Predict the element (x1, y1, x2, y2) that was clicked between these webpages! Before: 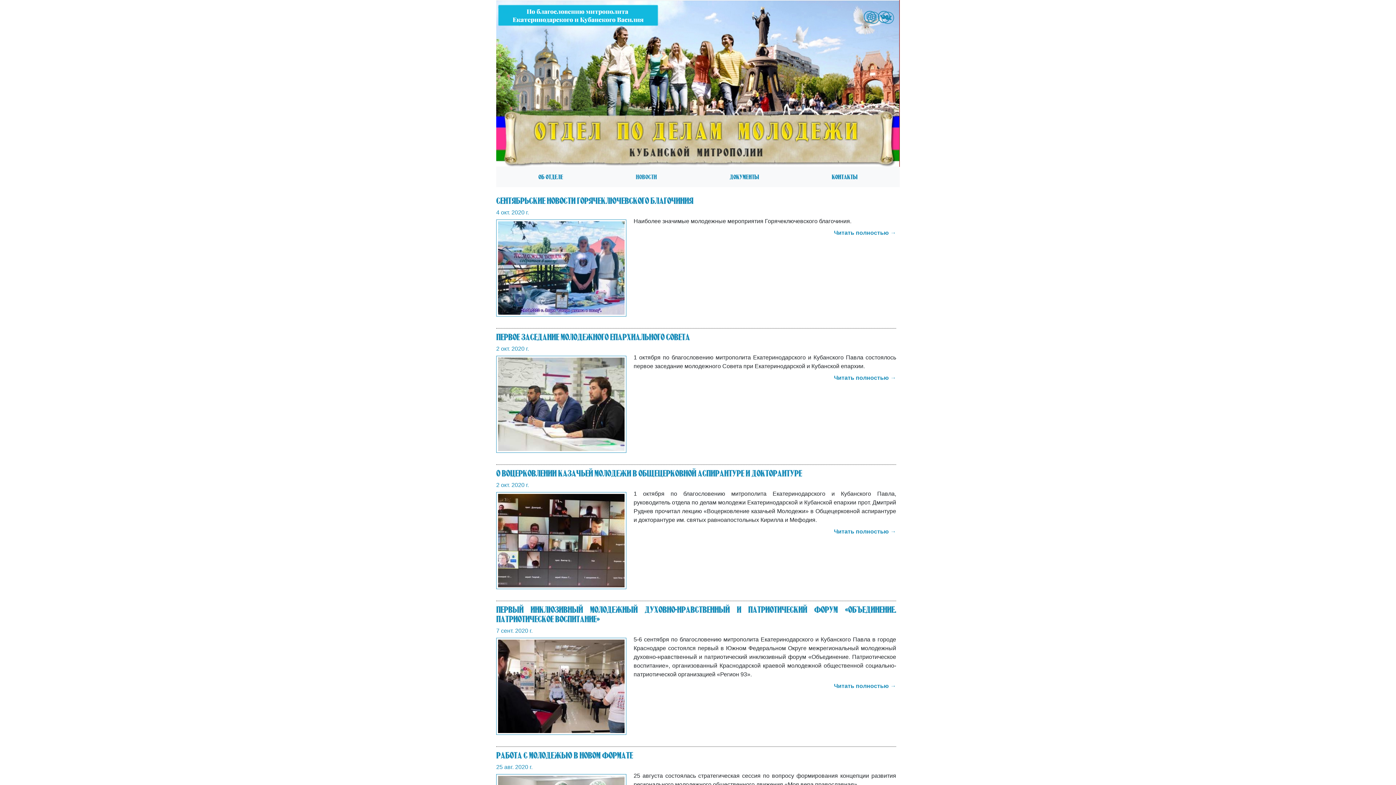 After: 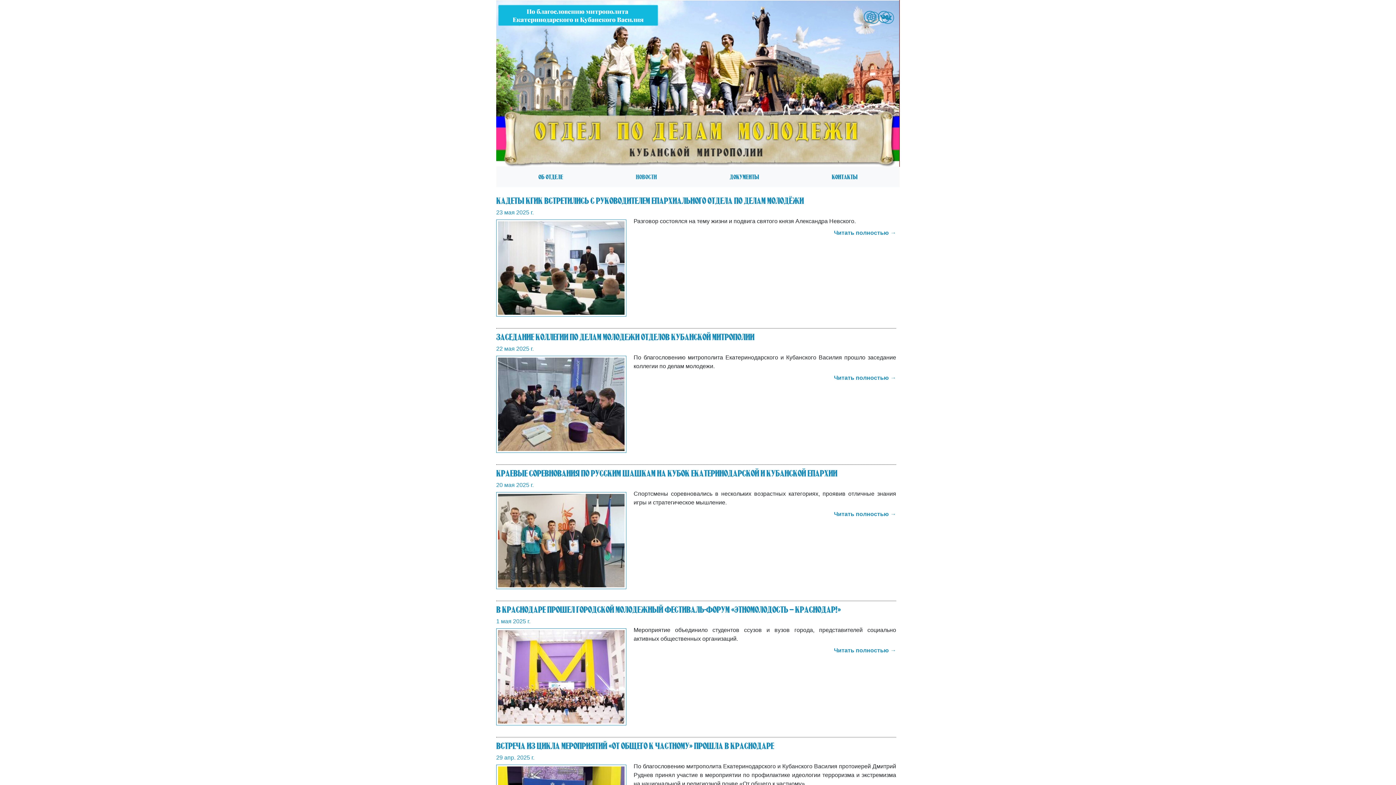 Action: label: Новости bbox: (599, 169, 693, 184)